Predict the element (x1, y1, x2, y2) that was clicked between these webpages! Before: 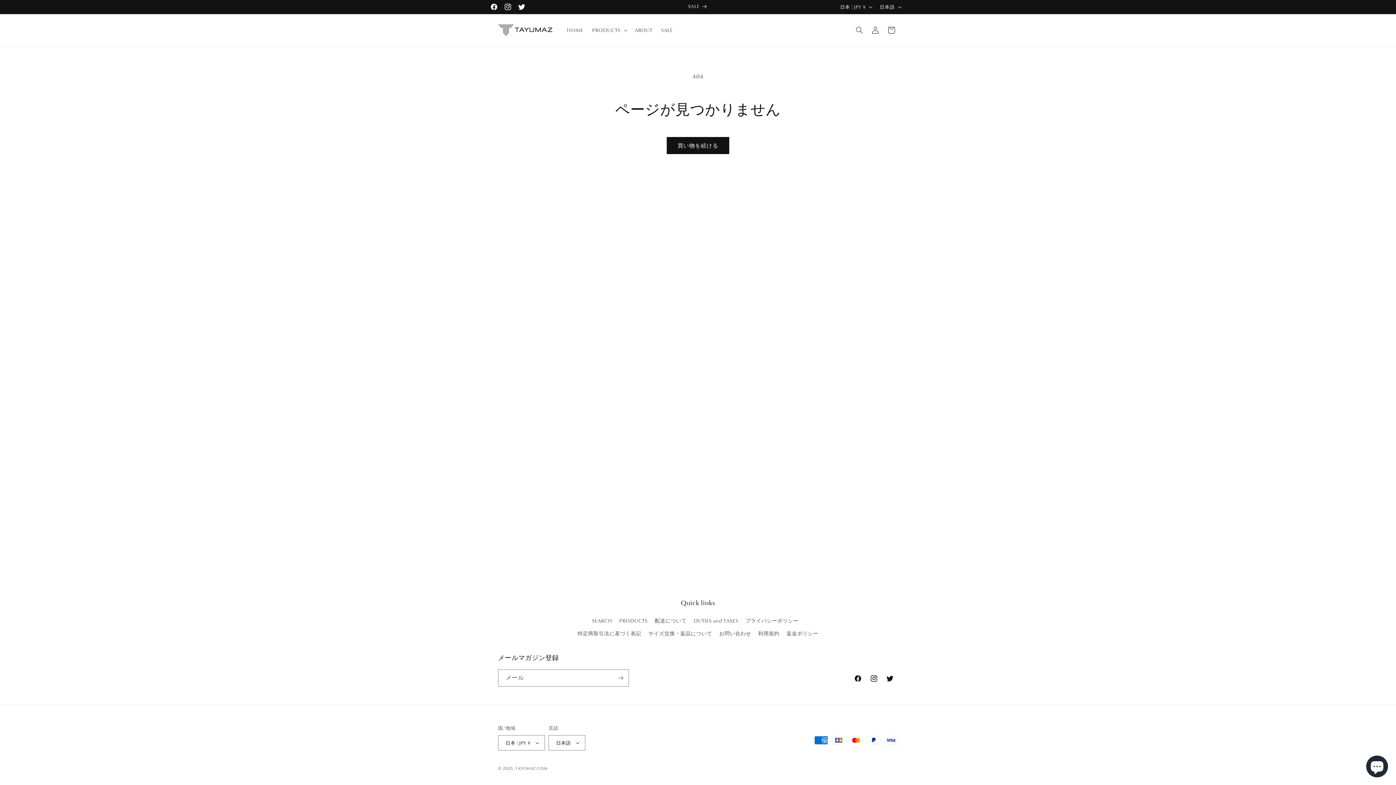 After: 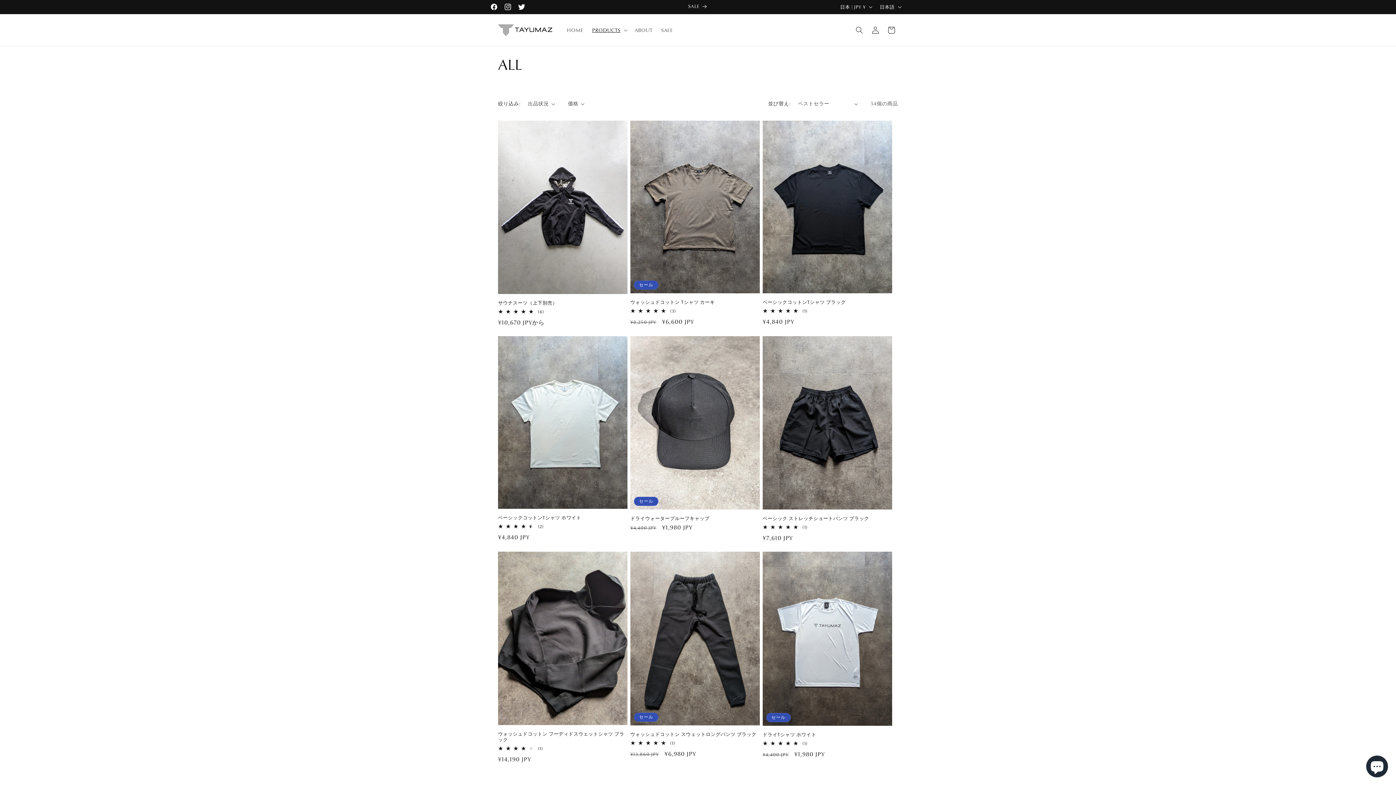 Action: bbox: (666, 137, 729, 154) label: 買い物を続ける